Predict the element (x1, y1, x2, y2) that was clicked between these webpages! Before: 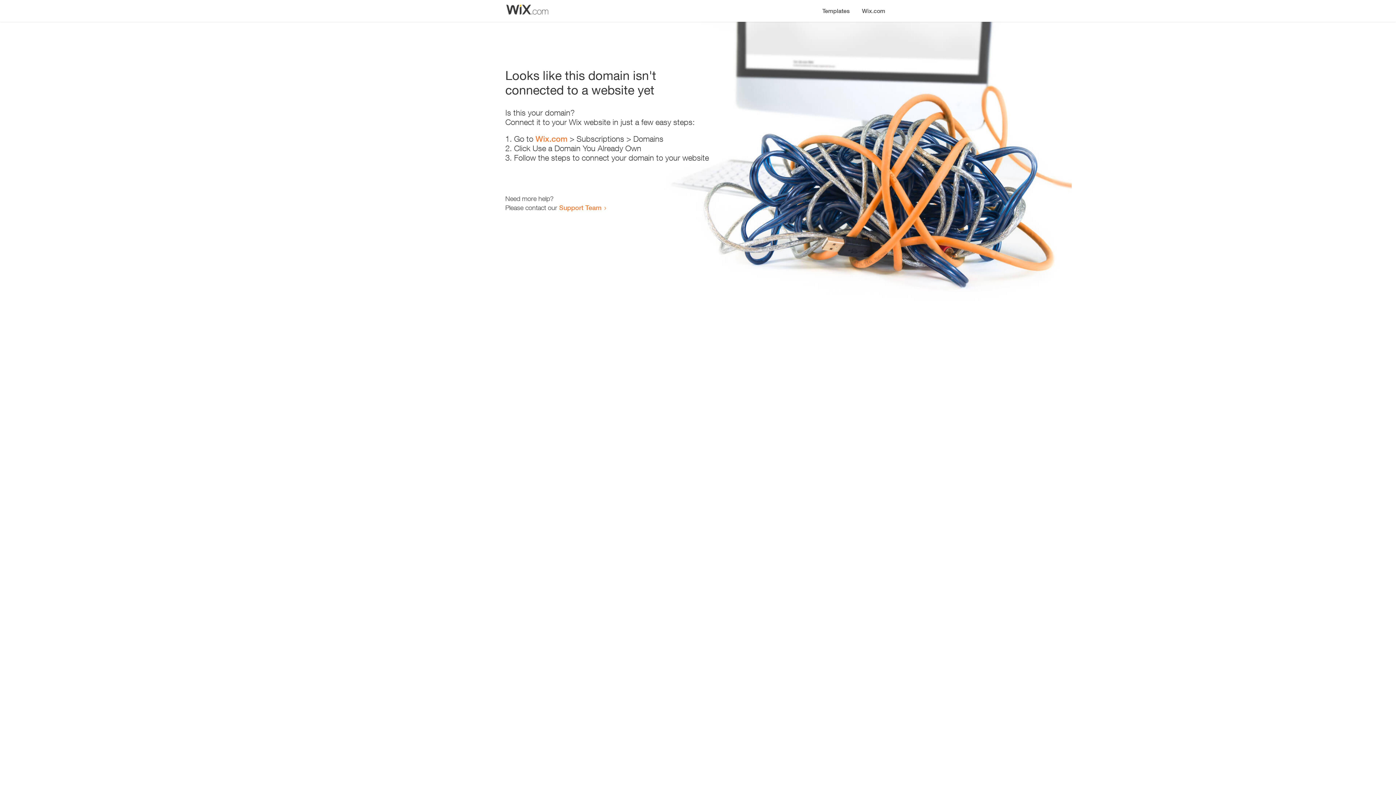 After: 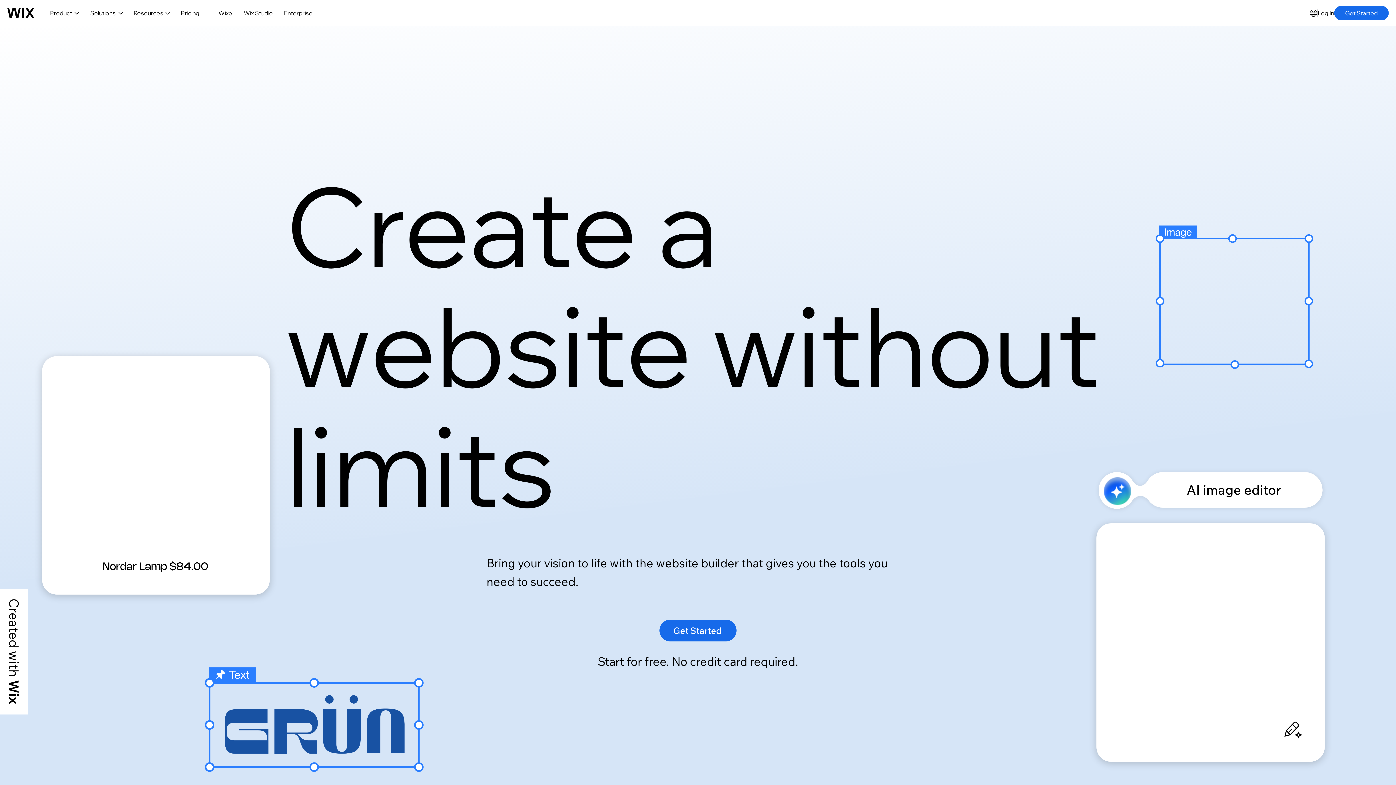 Action: bbox: (535, 134, 567, 143) label: Wix.com